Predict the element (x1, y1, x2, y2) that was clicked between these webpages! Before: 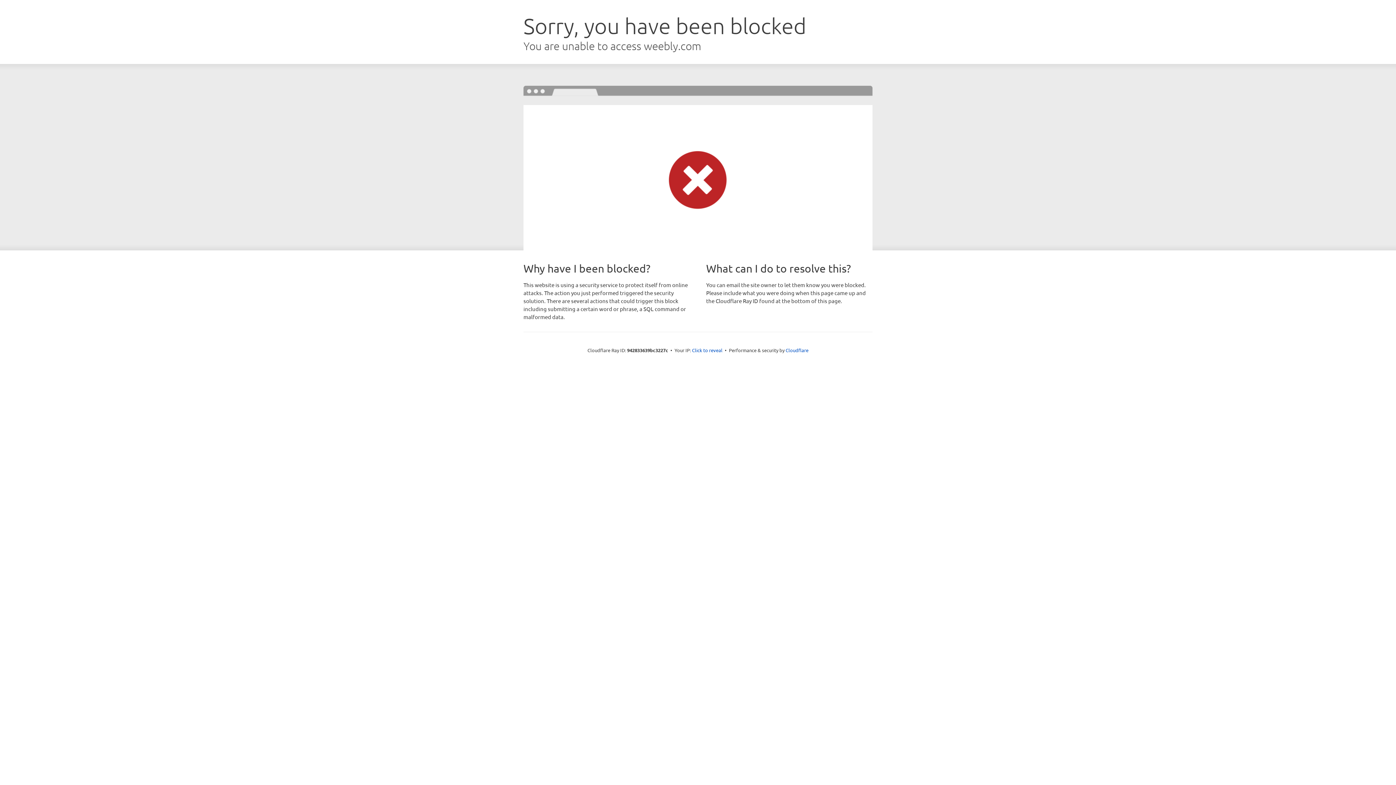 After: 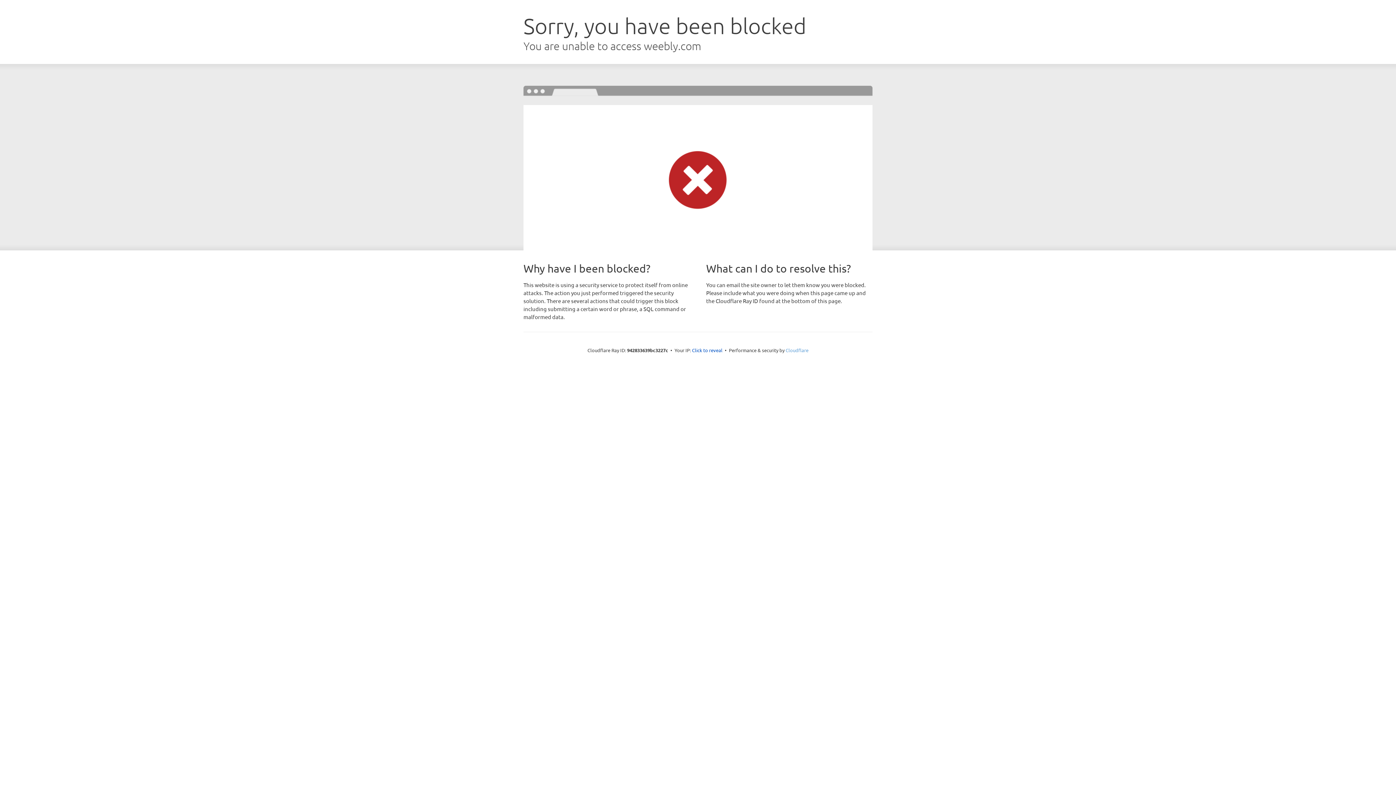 Action: label: Cloudflare bbox: (785, 347, 808, 353)